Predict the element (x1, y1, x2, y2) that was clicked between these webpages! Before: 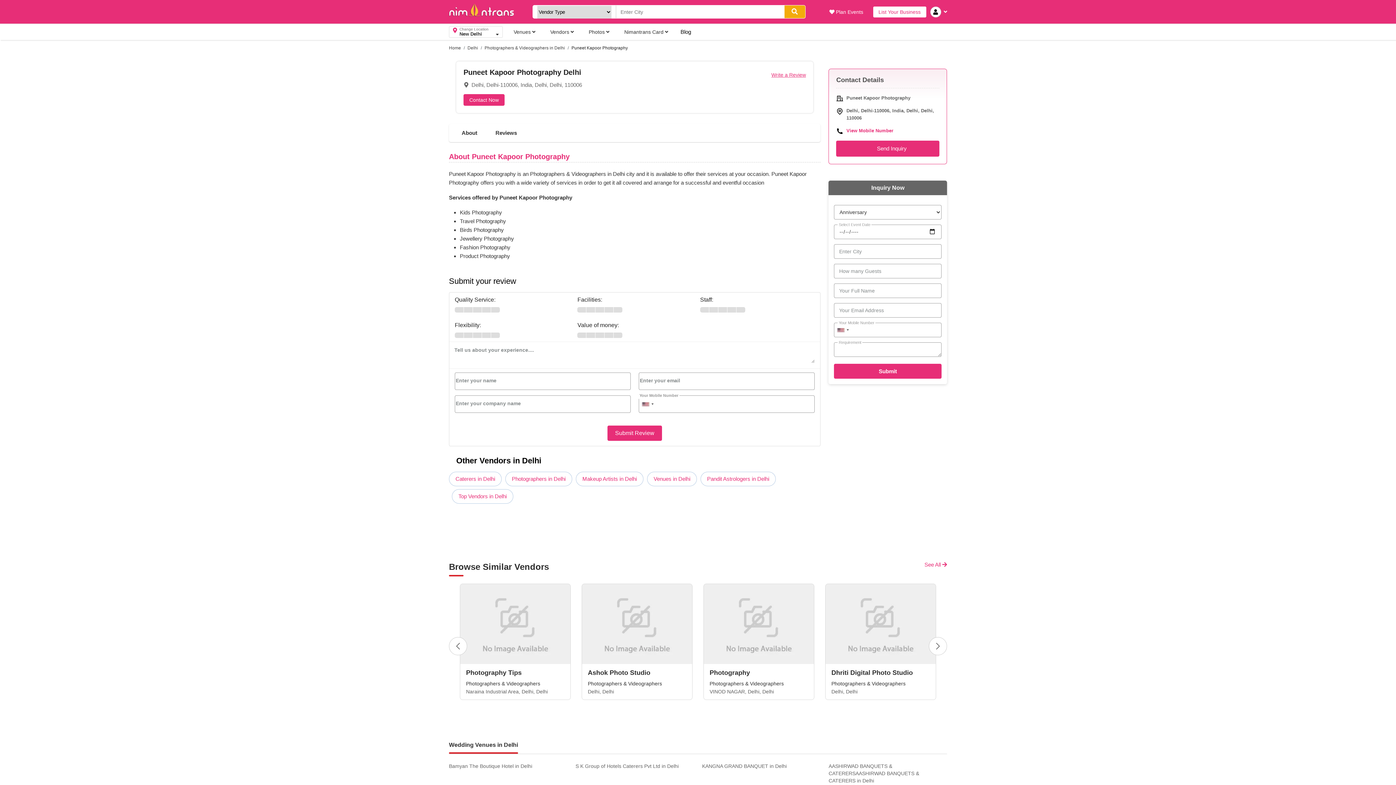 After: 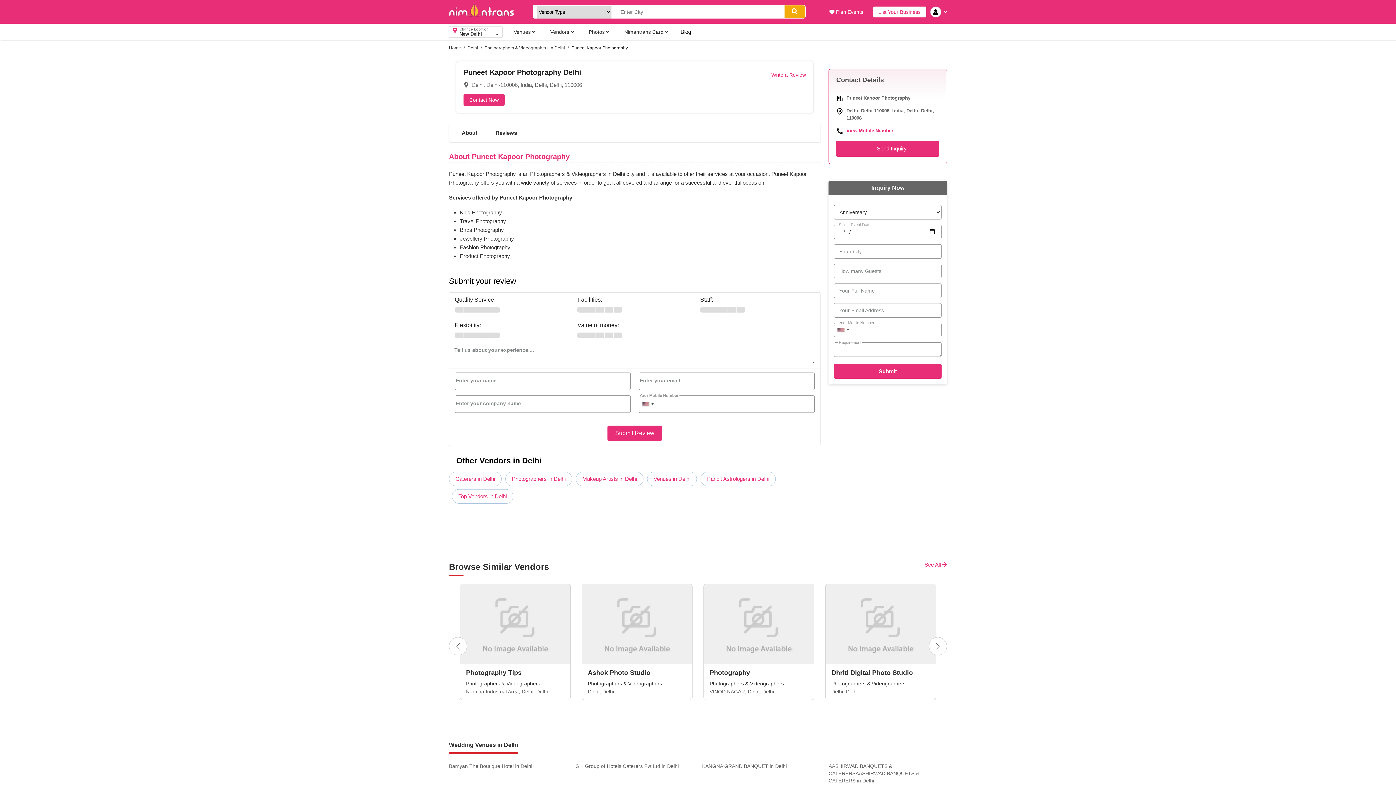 Action: bbox: (449, 471, 501, 486) label: Caterers in Delhi